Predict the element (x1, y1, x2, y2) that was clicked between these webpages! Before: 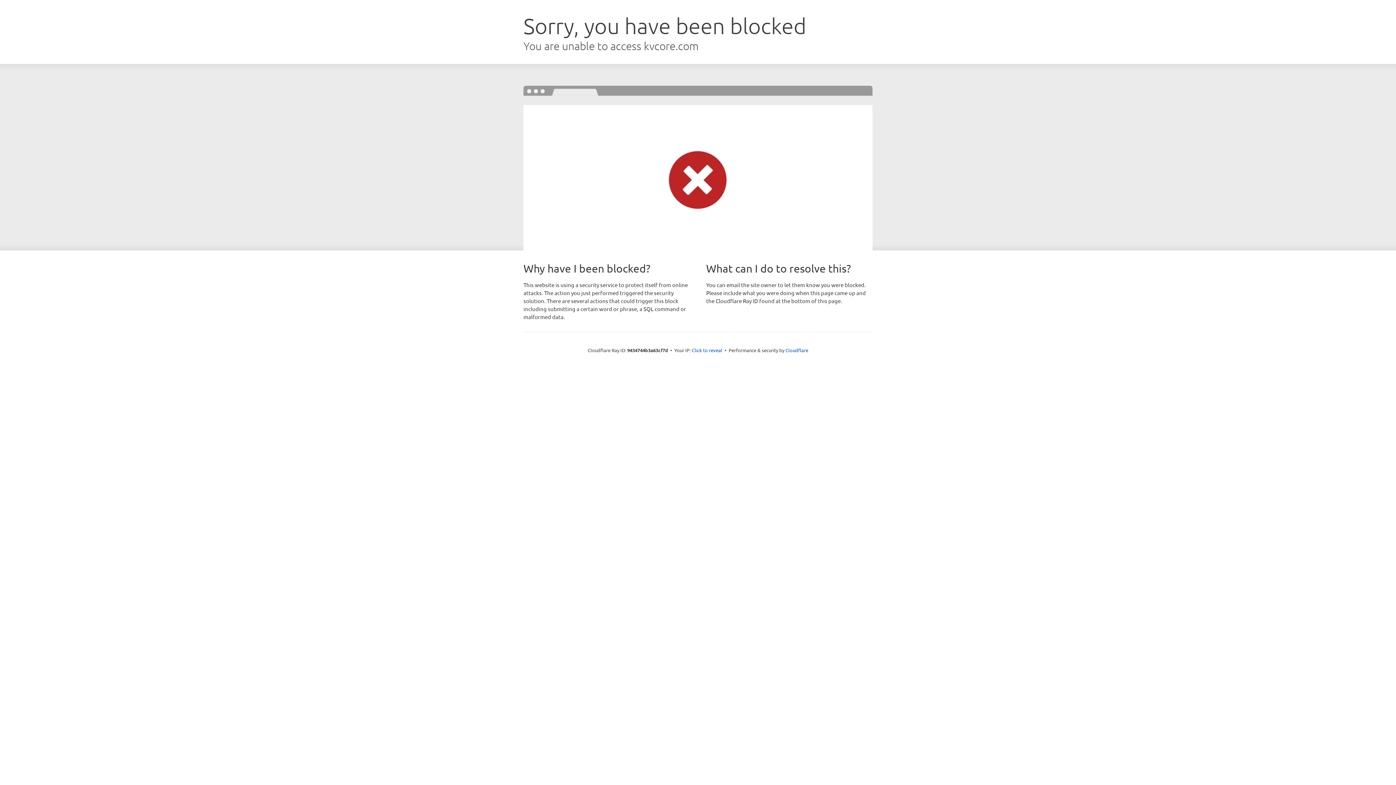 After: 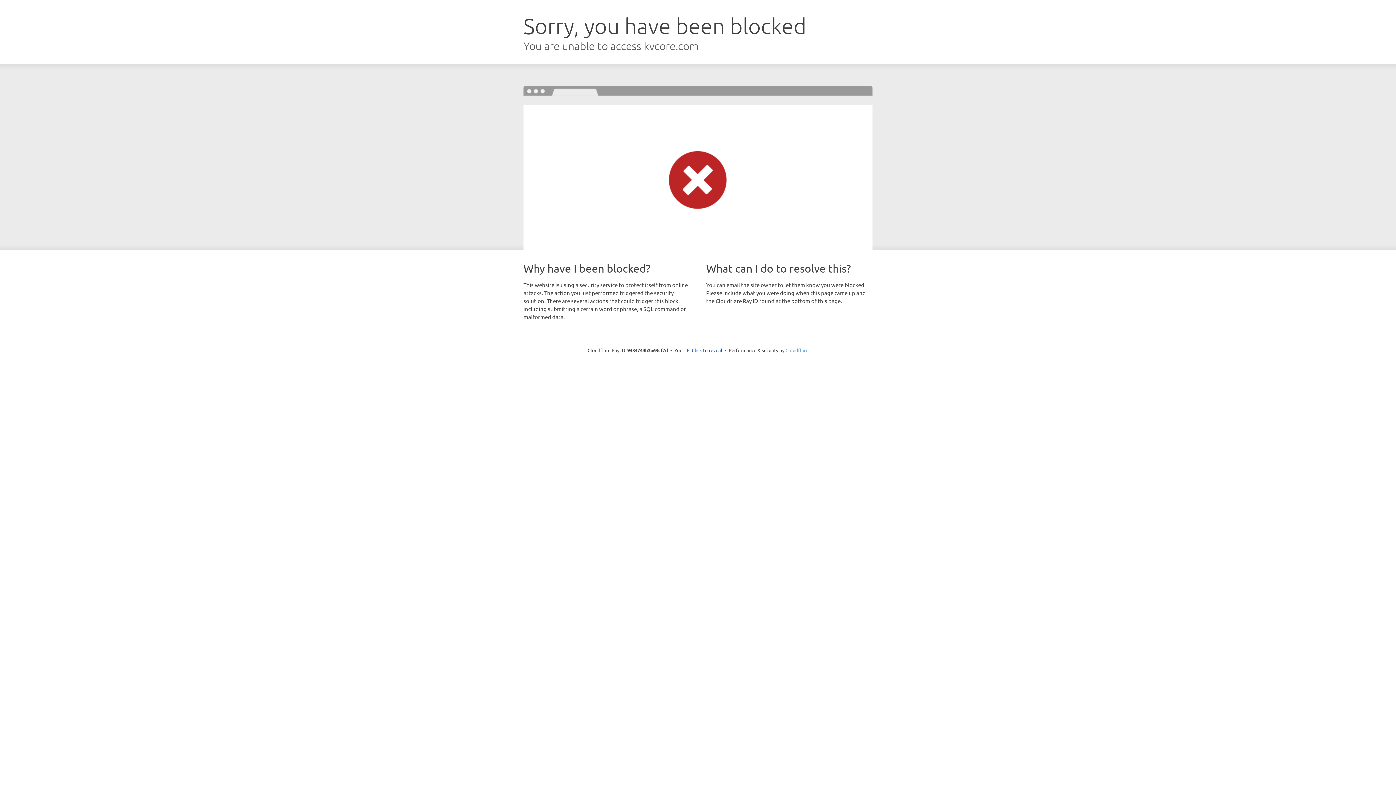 Action: label: Cloudflare bbox: (785, 347, 808, 353)